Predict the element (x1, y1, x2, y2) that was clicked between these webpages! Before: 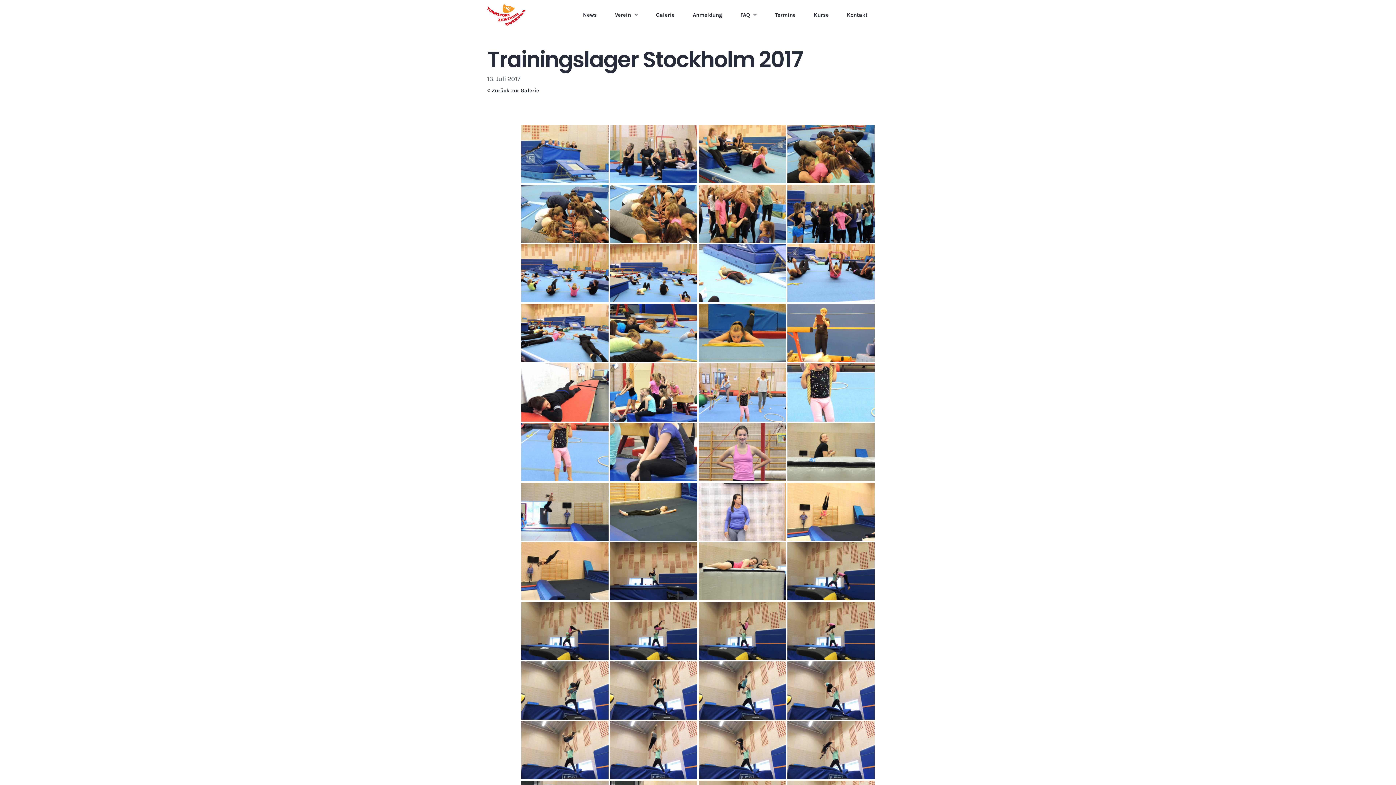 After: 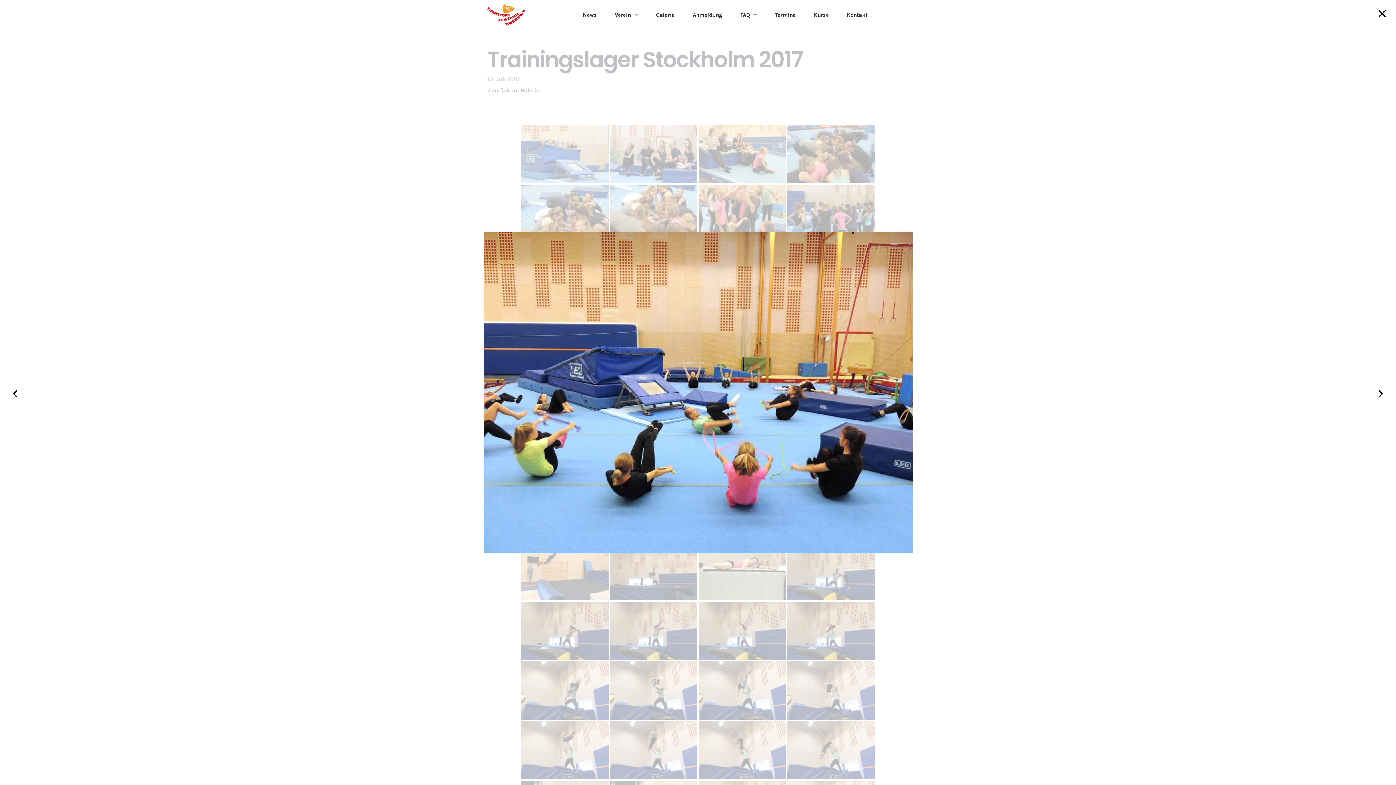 Action: bbox: (521, 244, 608, 302)